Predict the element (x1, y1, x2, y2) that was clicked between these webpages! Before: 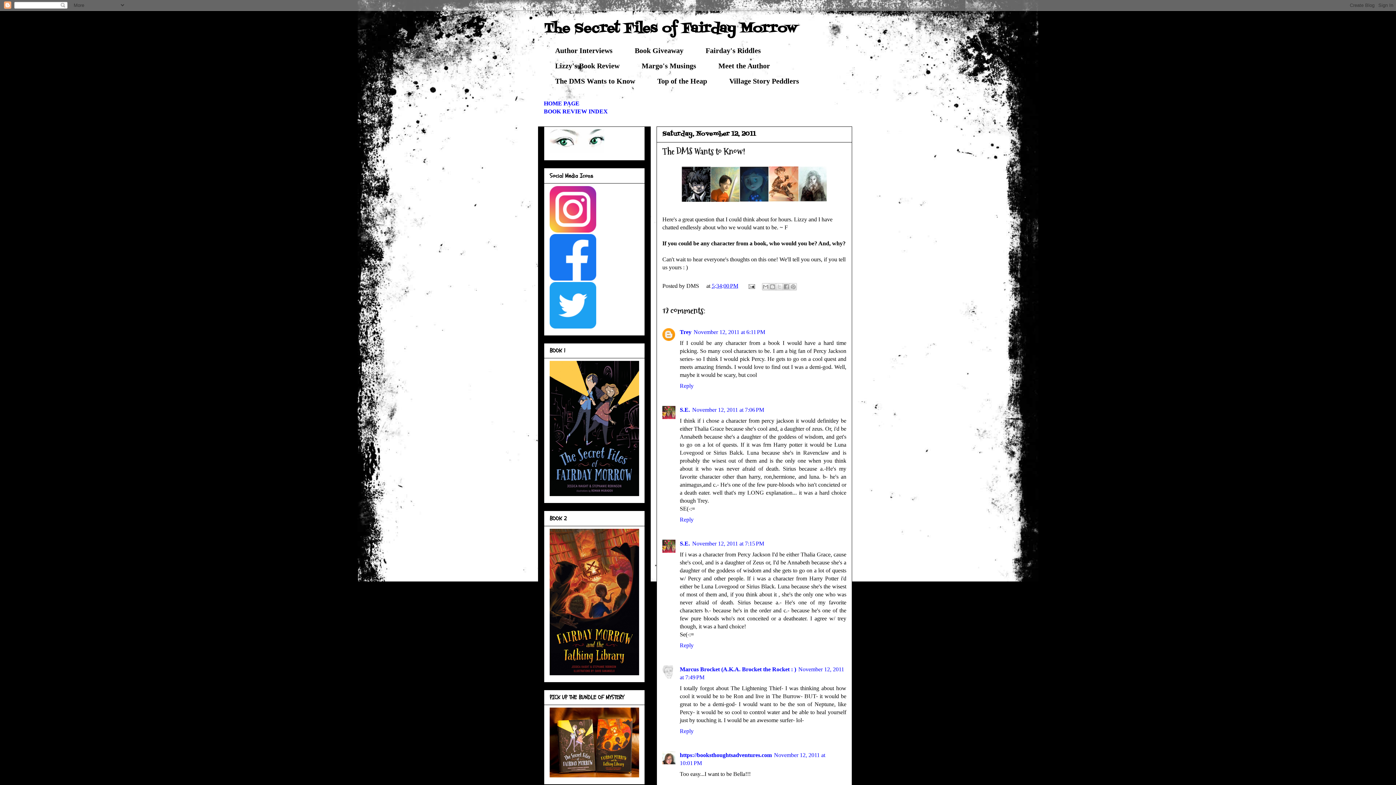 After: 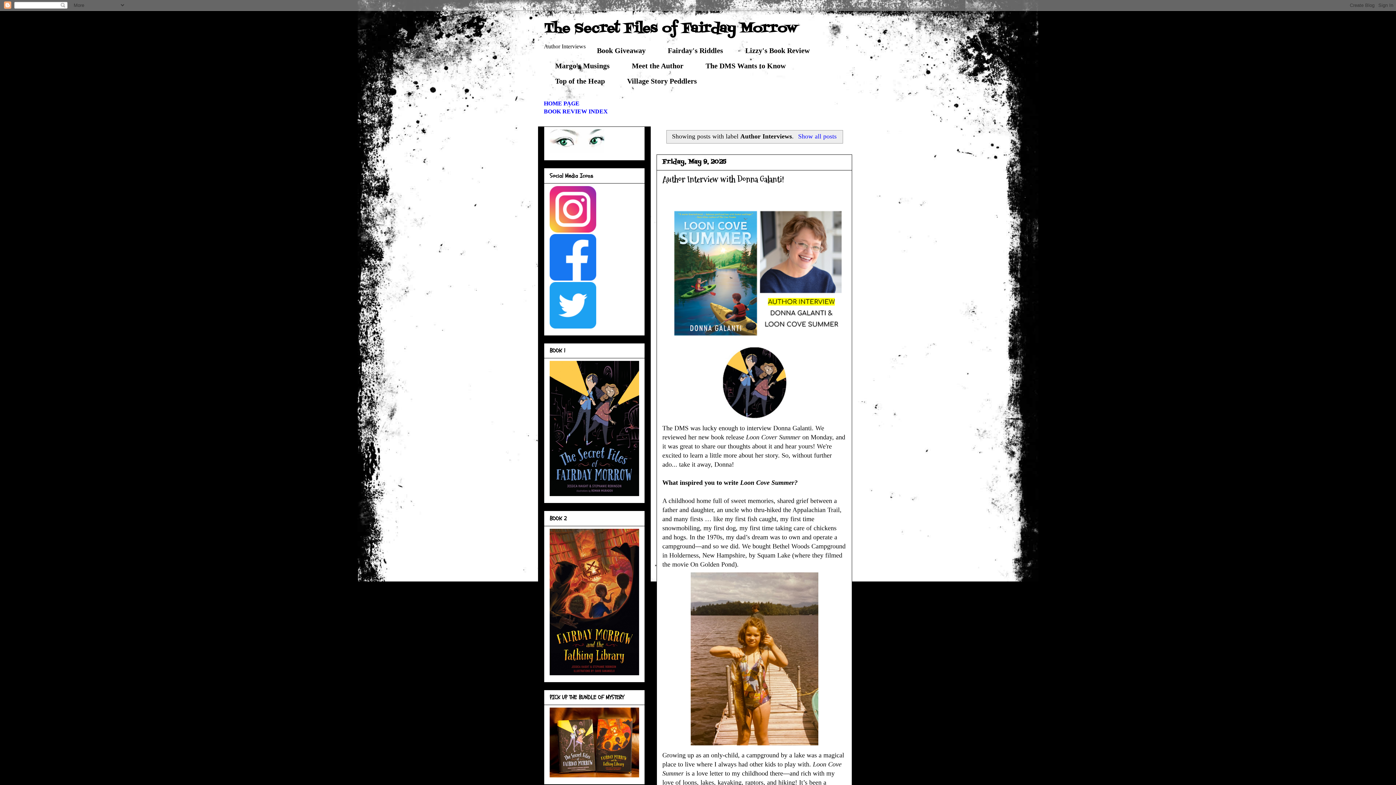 Action: label: Author Interviews bbox: (544, 42, 623, 58)